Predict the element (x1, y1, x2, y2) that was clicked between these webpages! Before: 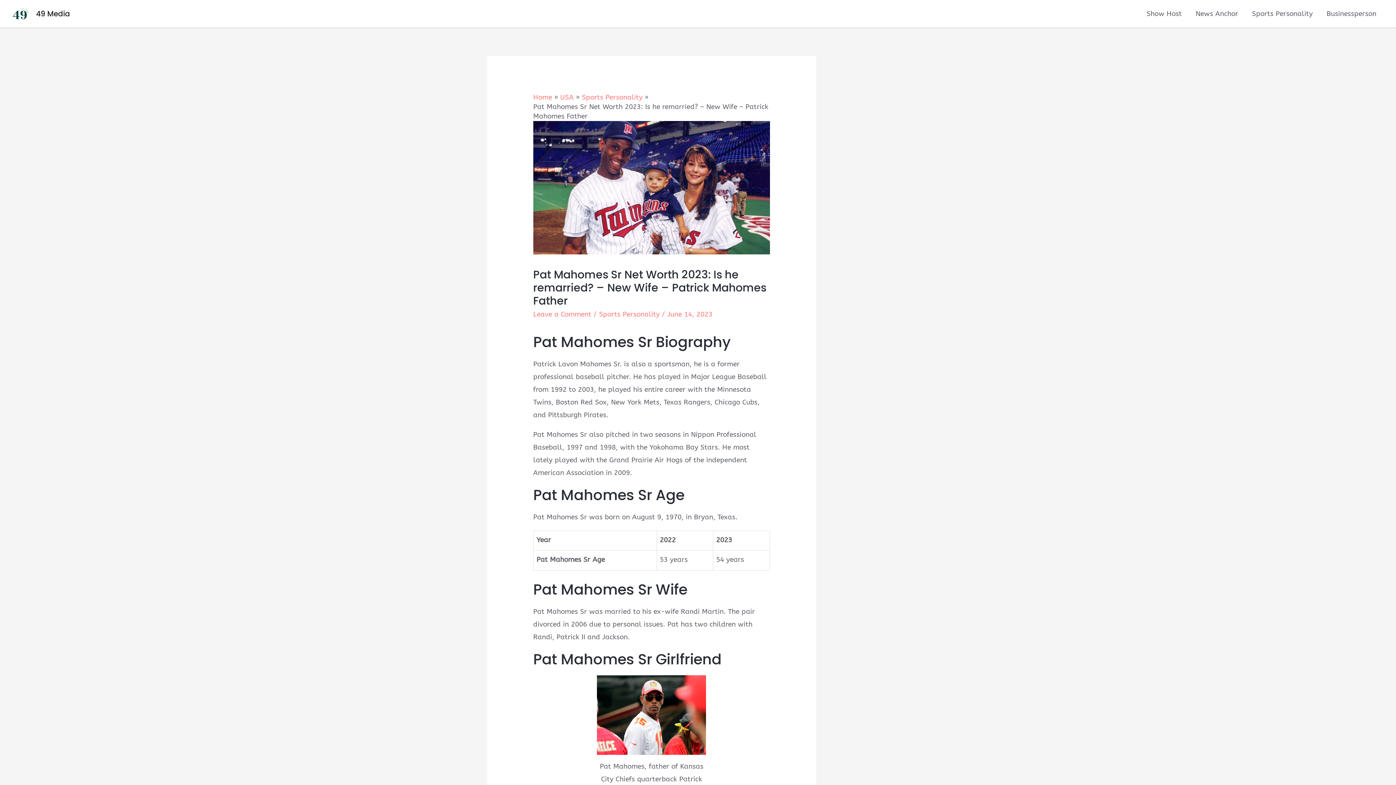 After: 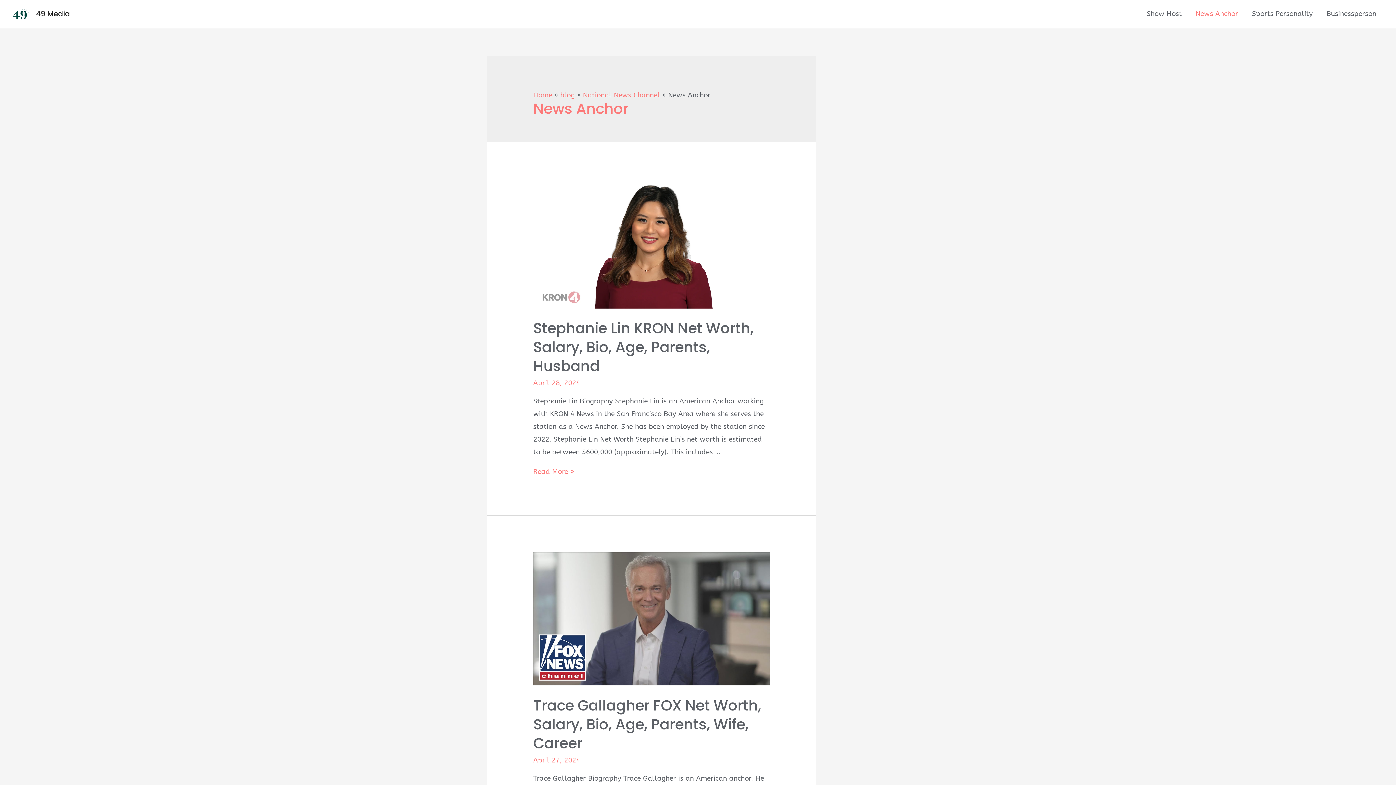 Action: bbox: (1189, 0, 1245, 27) label: News Anchor